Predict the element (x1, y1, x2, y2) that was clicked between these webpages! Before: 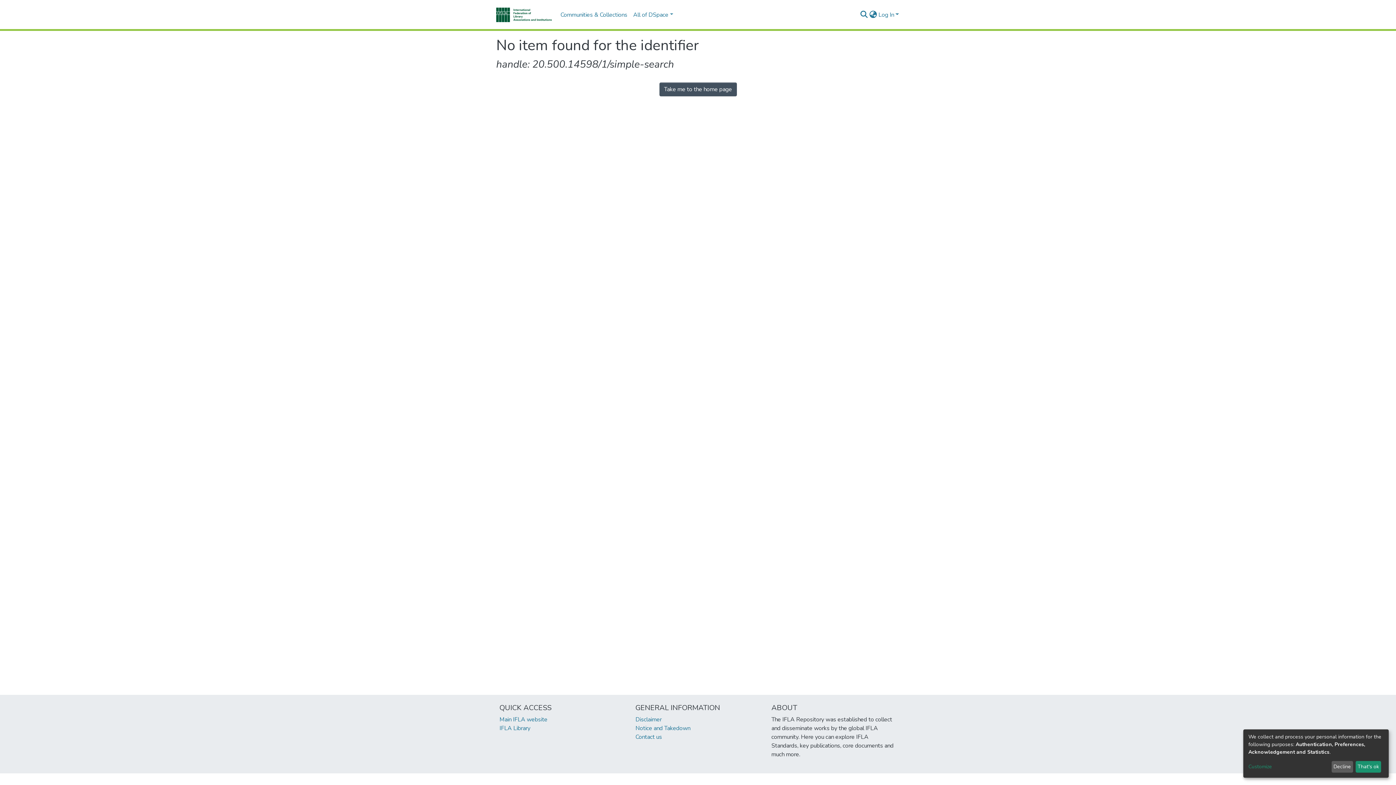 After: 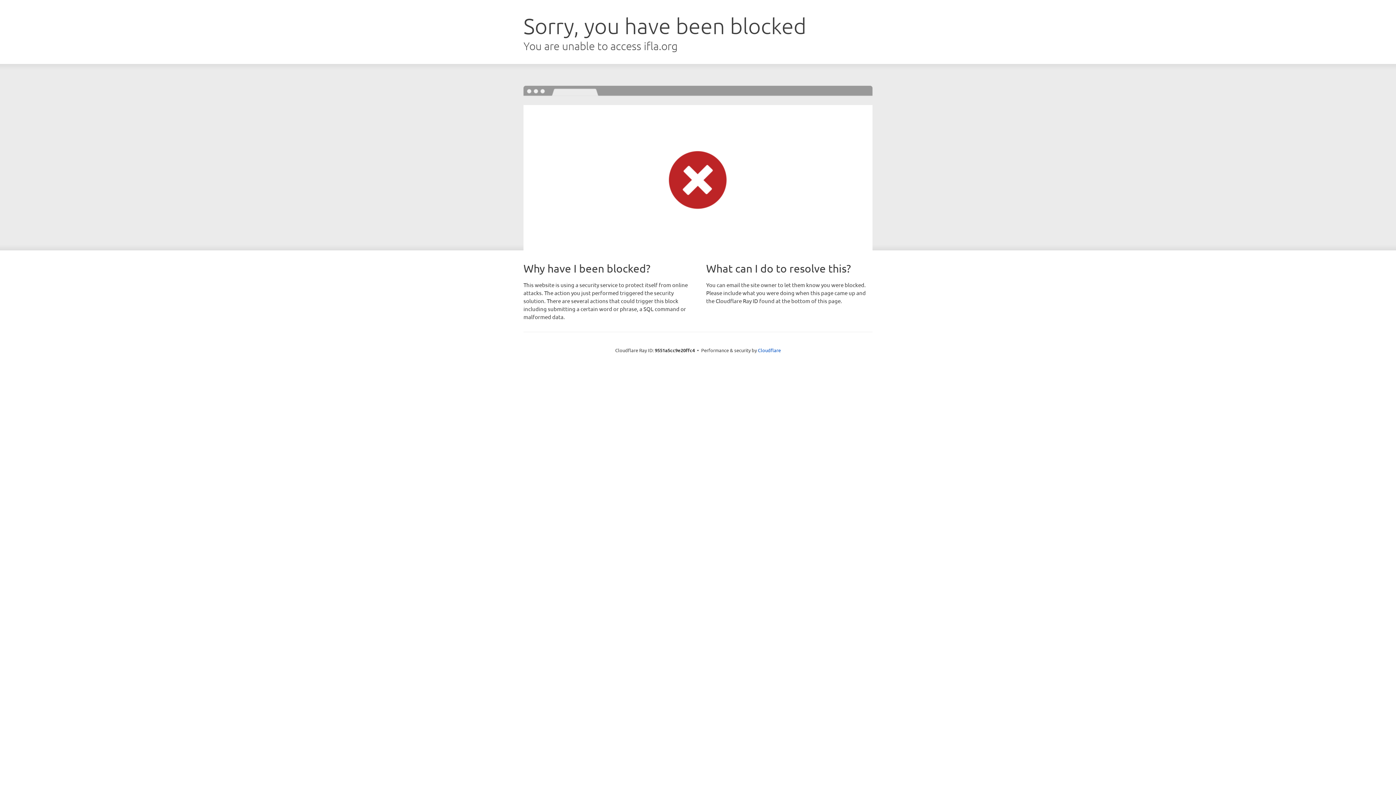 Action: label: footer.link.ifla bbox: (649, 775, 682, 783)